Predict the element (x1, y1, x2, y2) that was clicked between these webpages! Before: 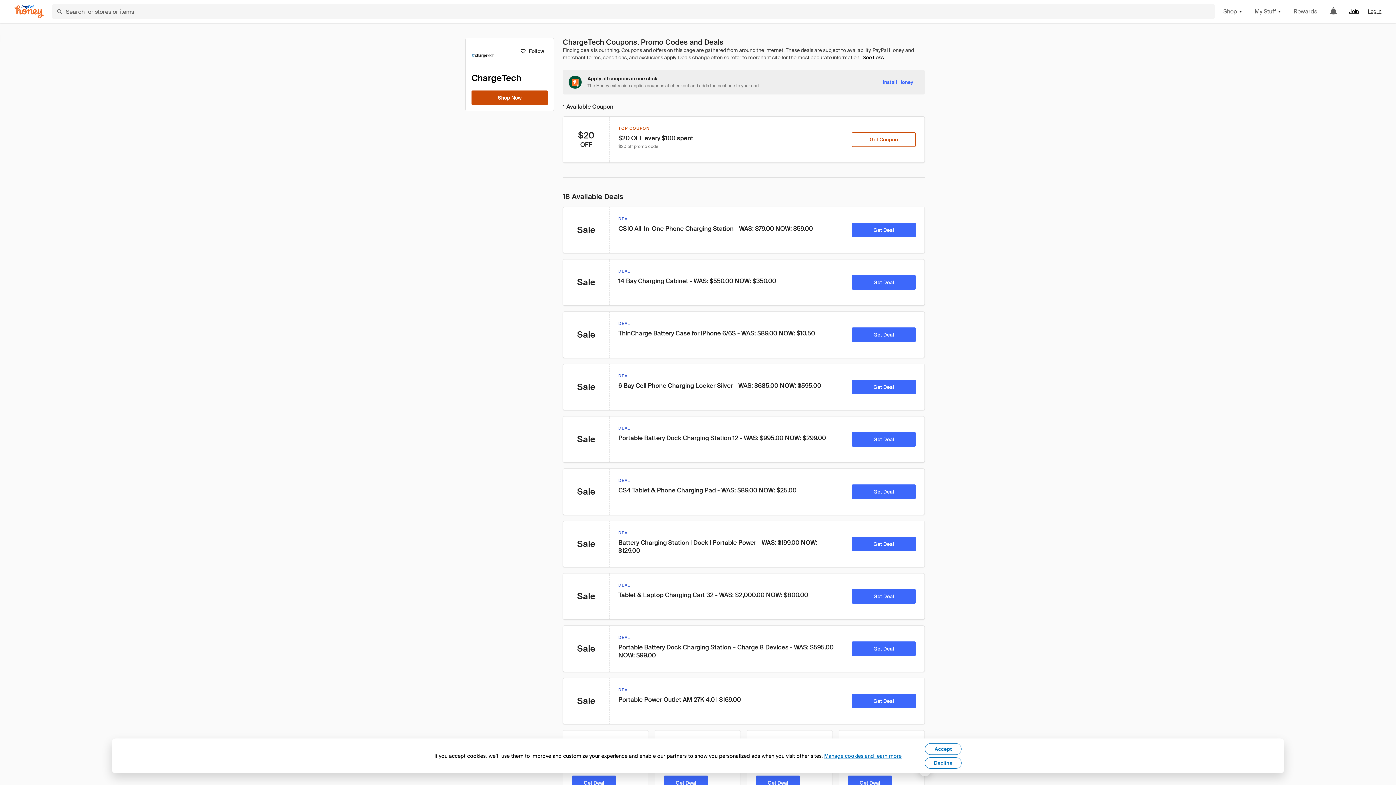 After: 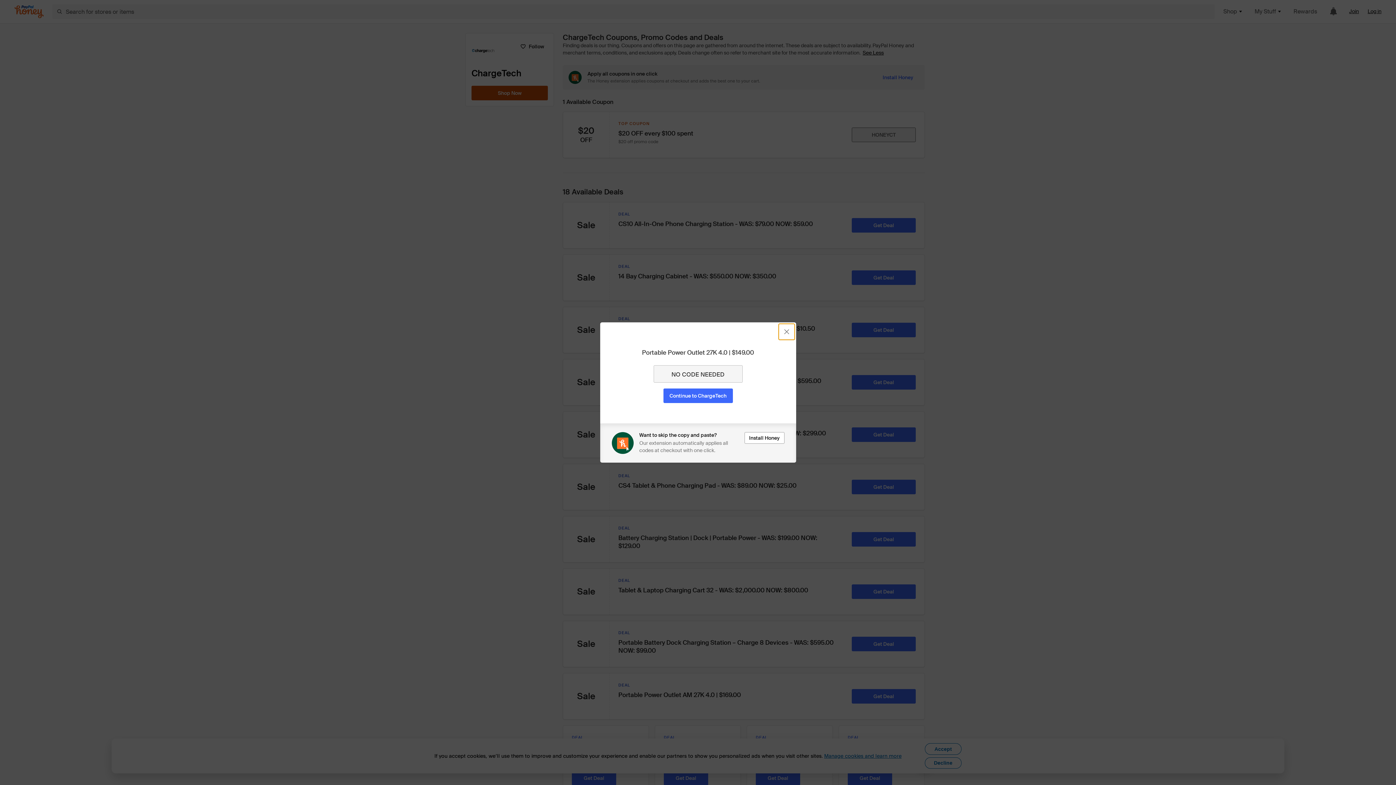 Action: label: Get Deal bbox: (756, 776, 800, 790)